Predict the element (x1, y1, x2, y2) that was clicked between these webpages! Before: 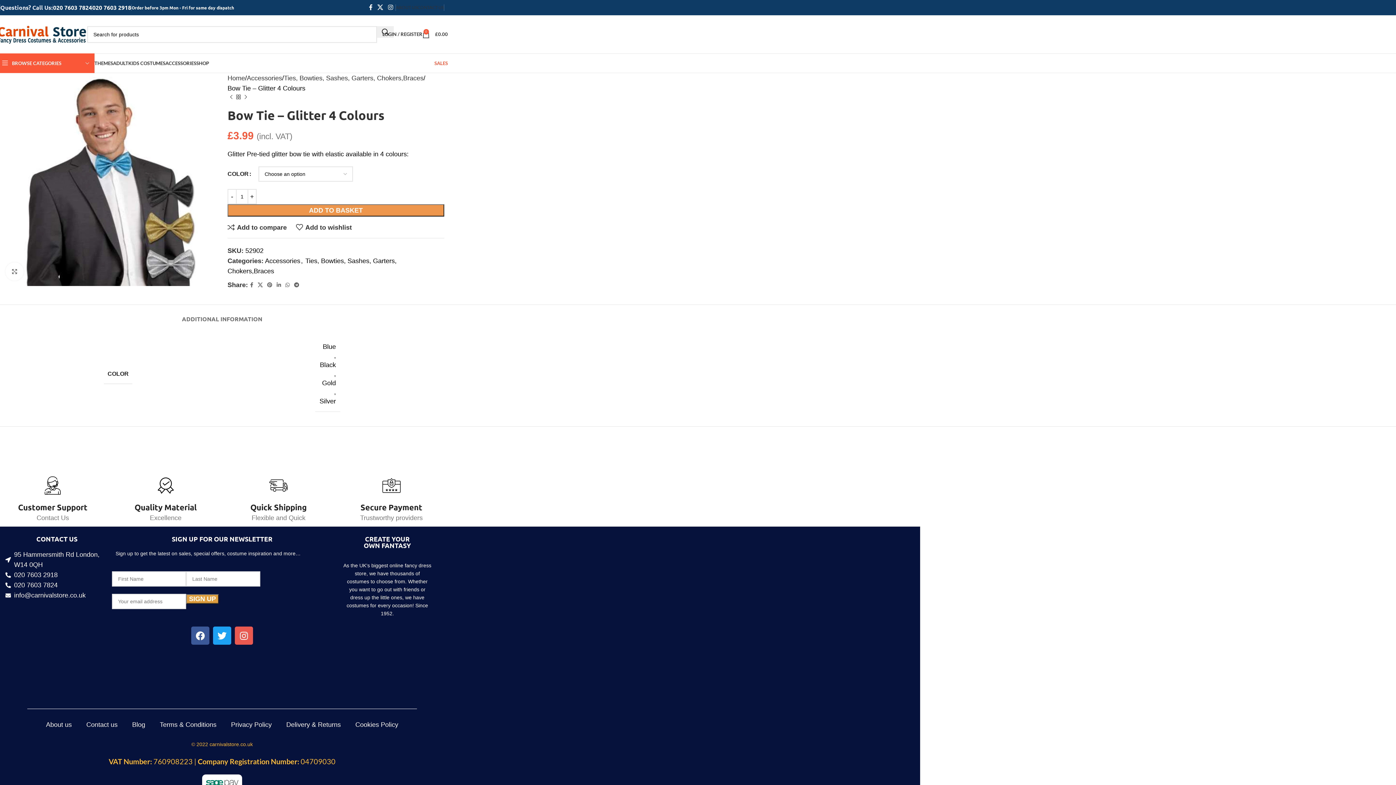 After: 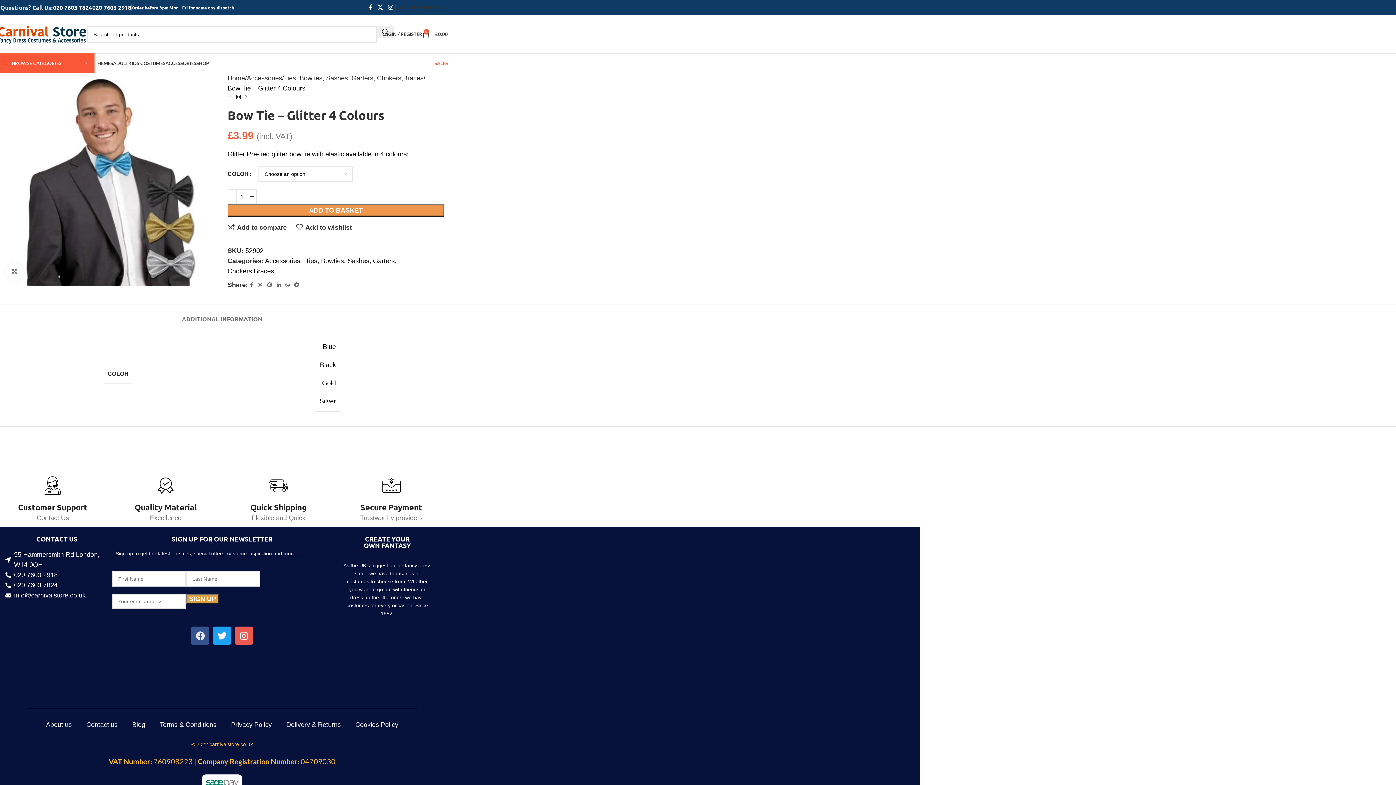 Action: label: Facebook bbox: (191, 626, 209, 645)